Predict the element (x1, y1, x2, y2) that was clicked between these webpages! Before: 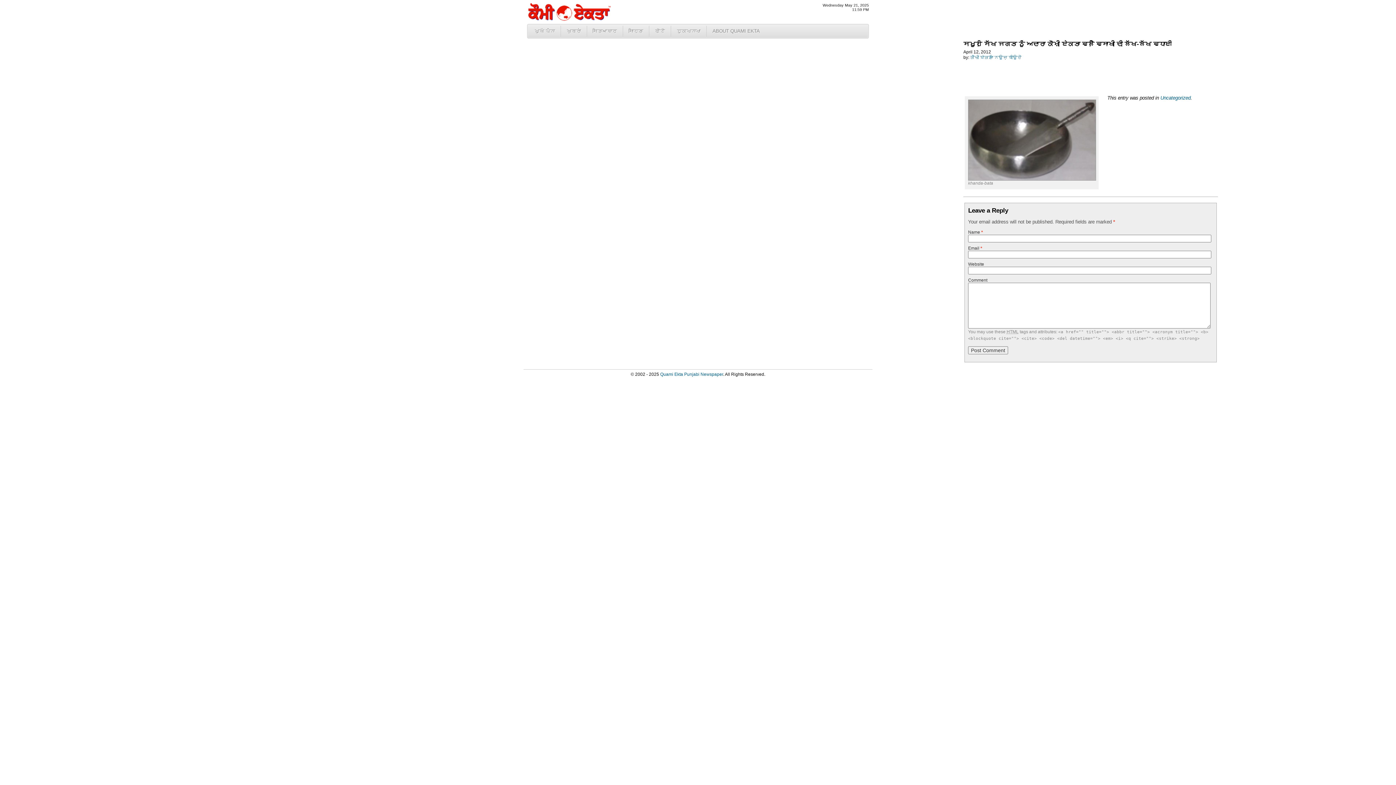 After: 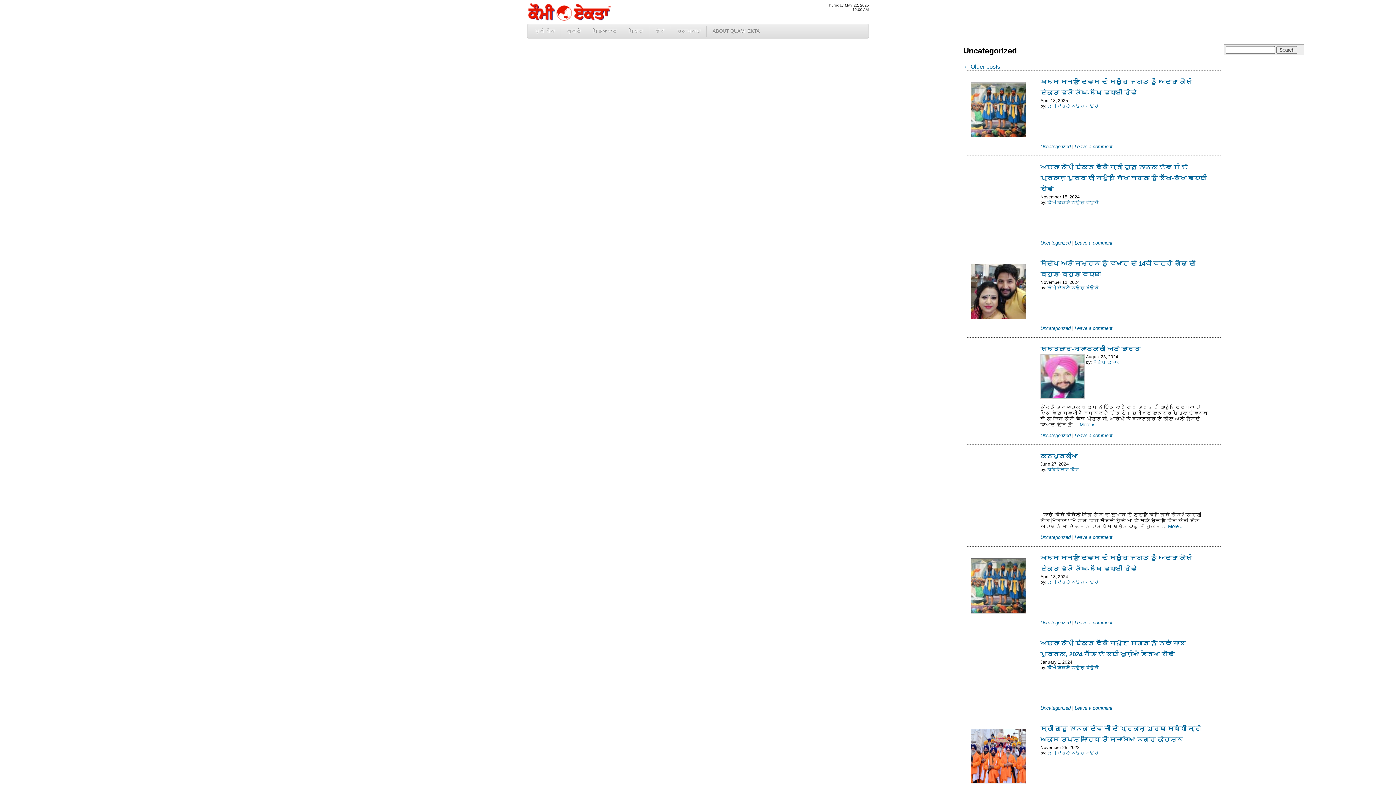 Action: bbox: (1160, 95, 1190, 100) label: Uncategorized